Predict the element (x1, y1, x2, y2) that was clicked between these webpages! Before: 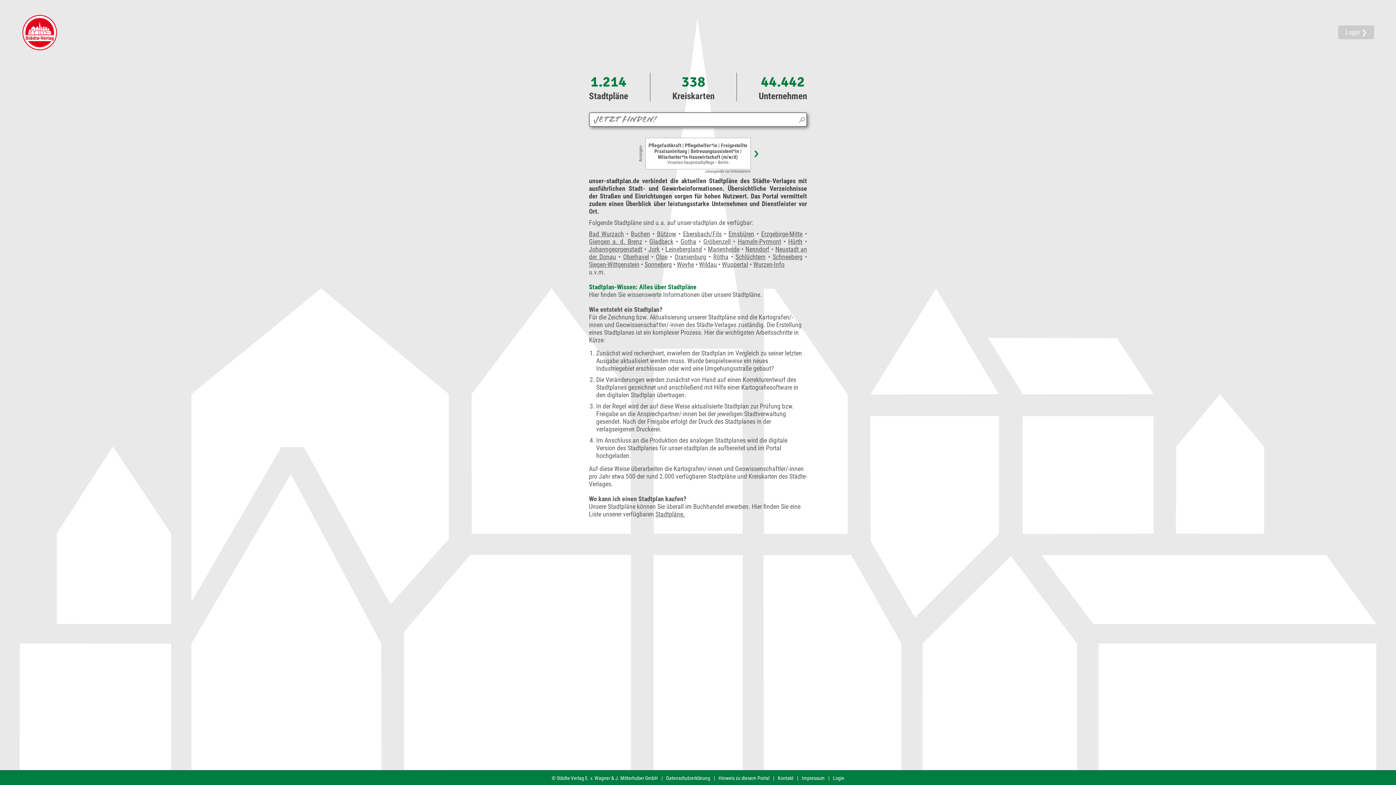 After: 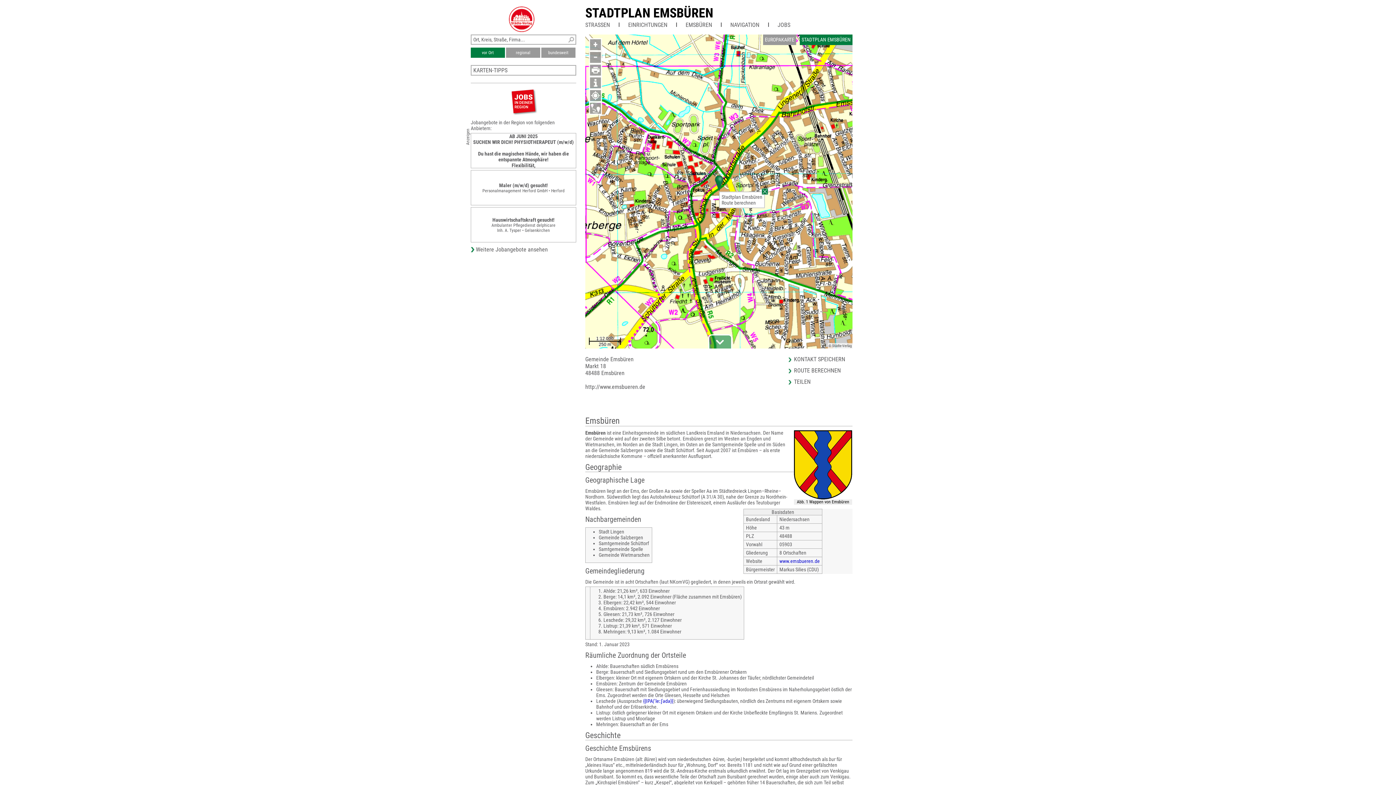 Action: bbox: (728, 230, 754, 237) label: Emsbüren